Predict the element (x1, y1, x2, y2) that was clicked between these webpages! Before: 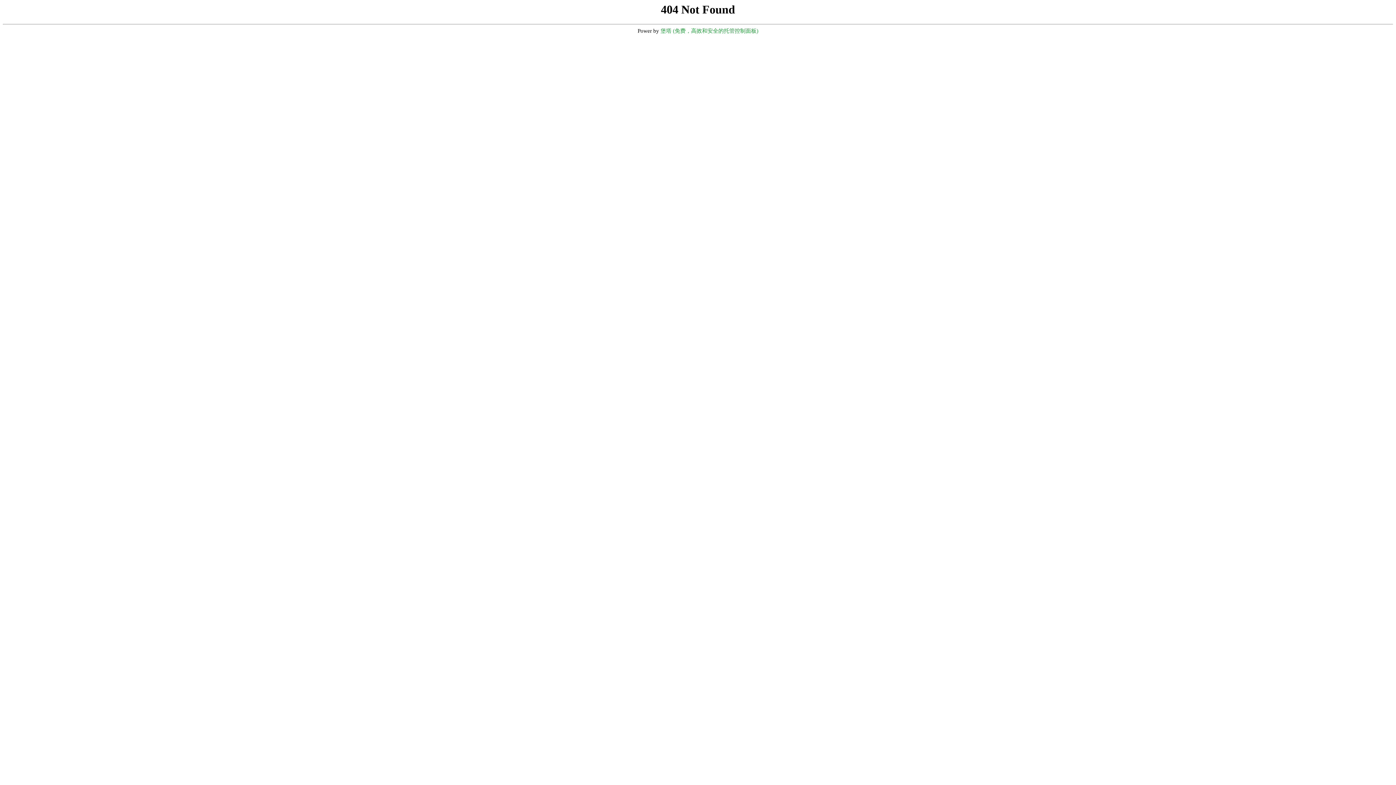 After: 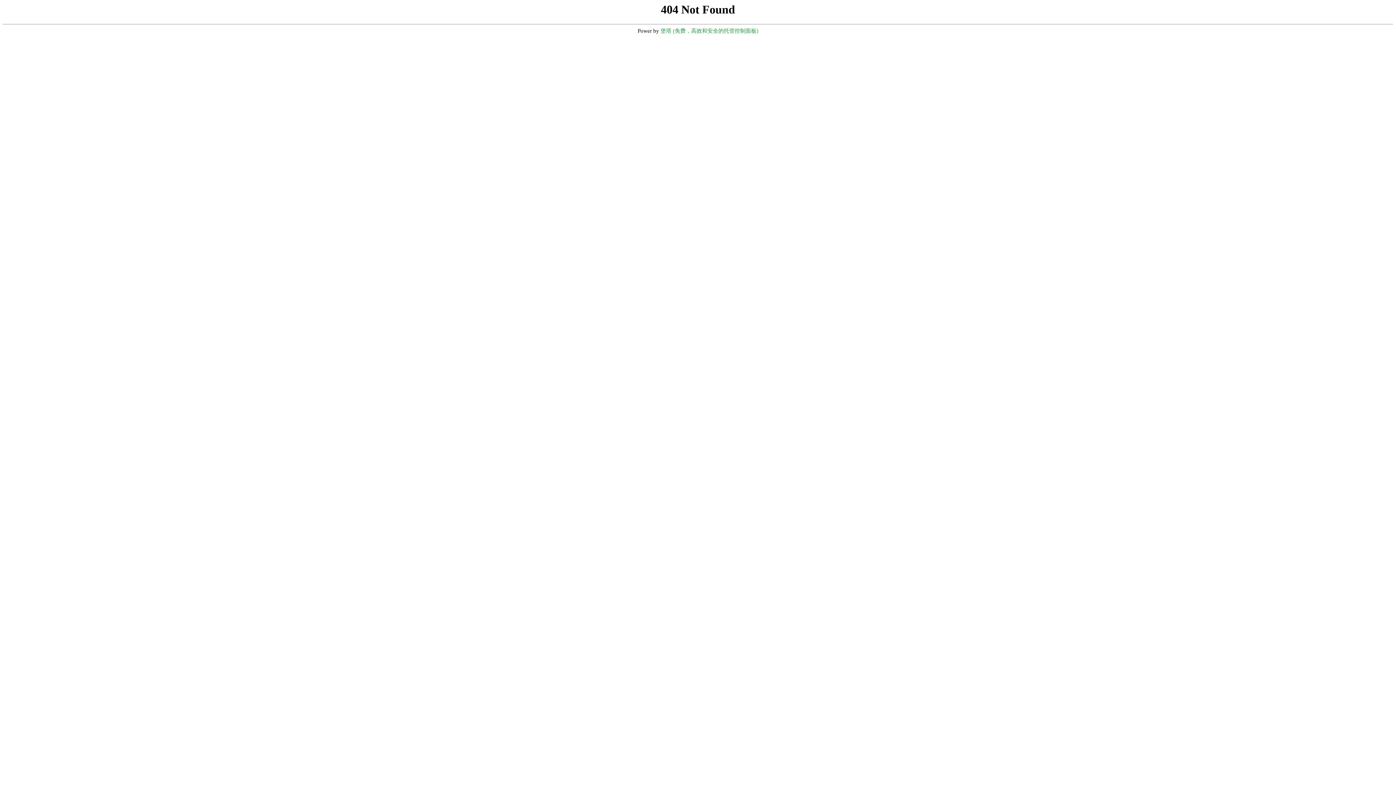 Action: bbox: (660, 28, 758, 33) label: 堡塔 (免费，高效和安全的托管控制面板)